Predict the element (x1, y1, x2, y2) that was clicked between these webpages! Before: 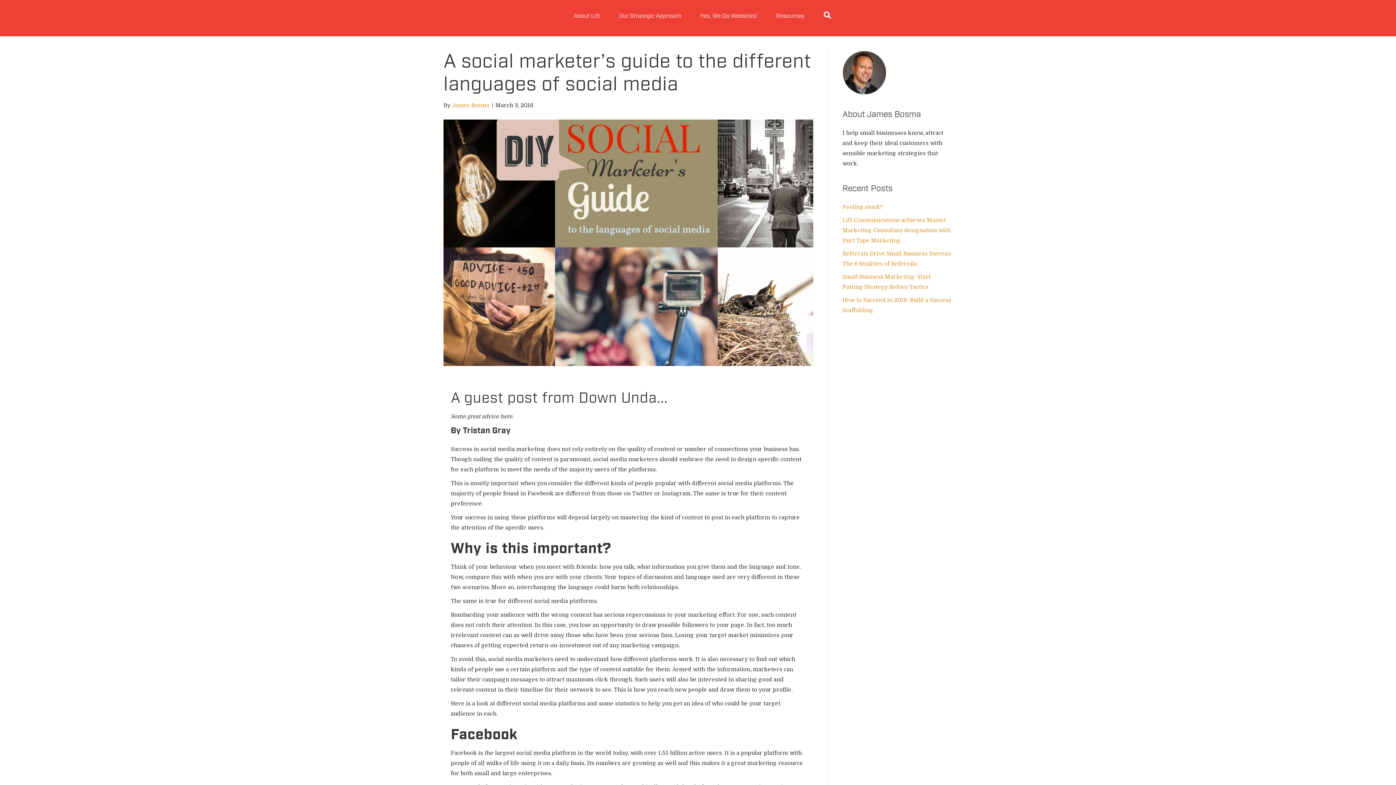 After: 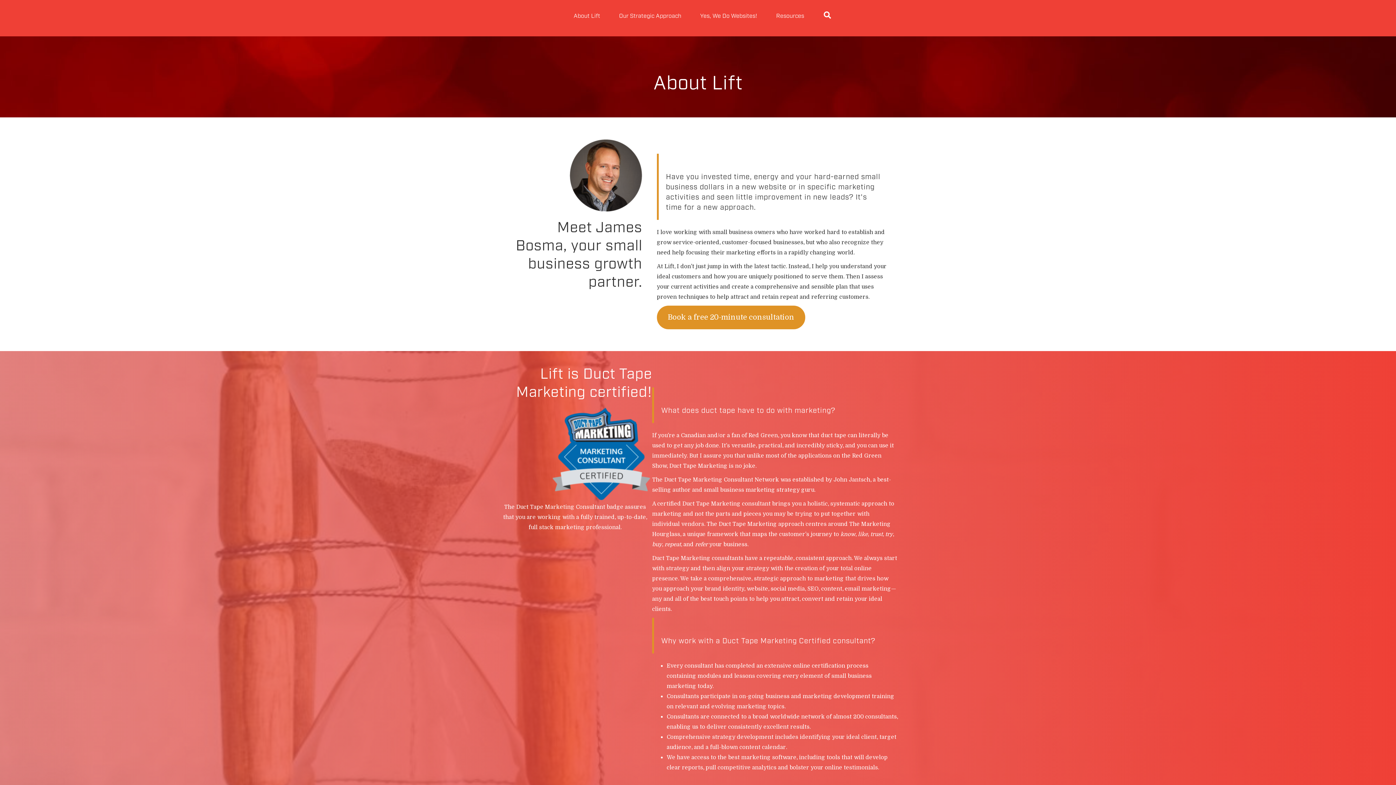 Action: bbox: (565, 6, 609, 29) label: About Lift